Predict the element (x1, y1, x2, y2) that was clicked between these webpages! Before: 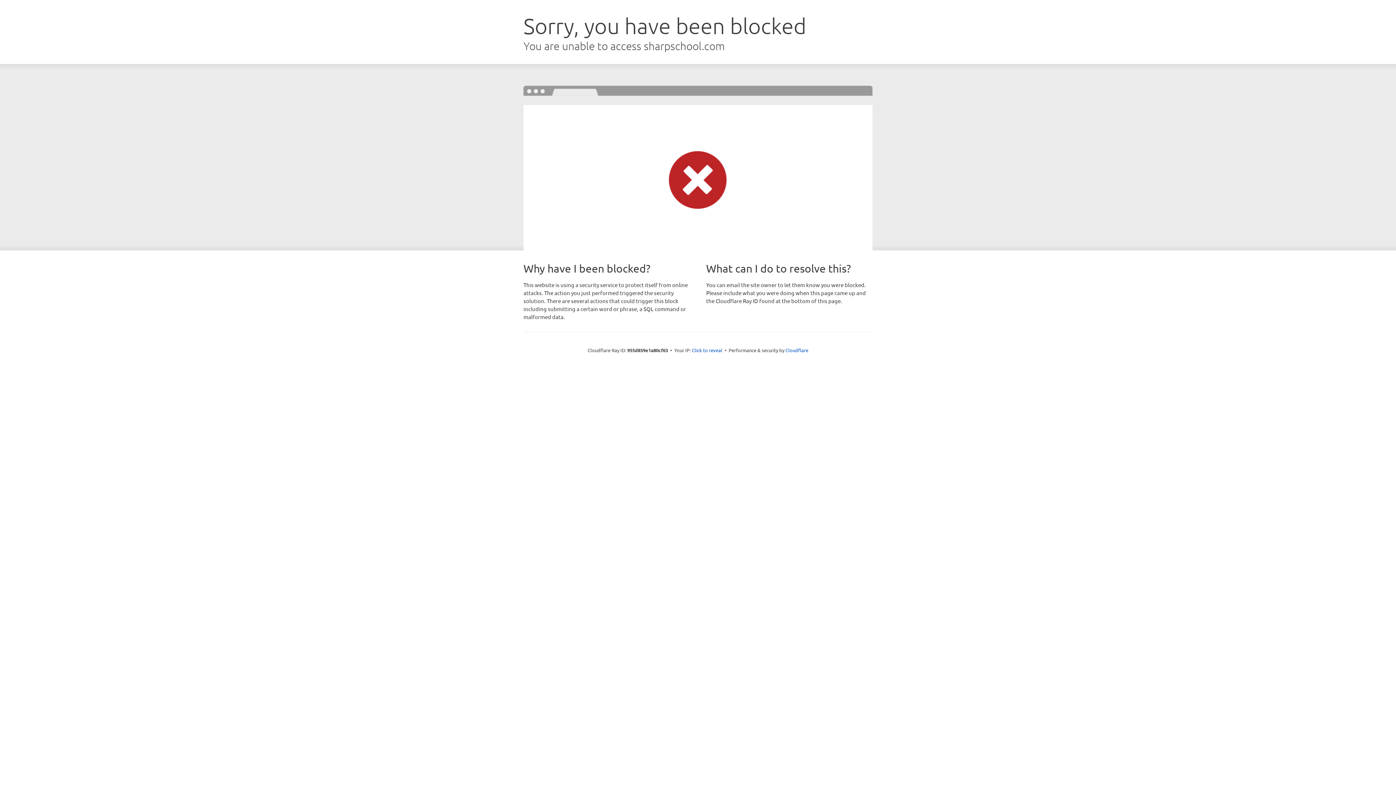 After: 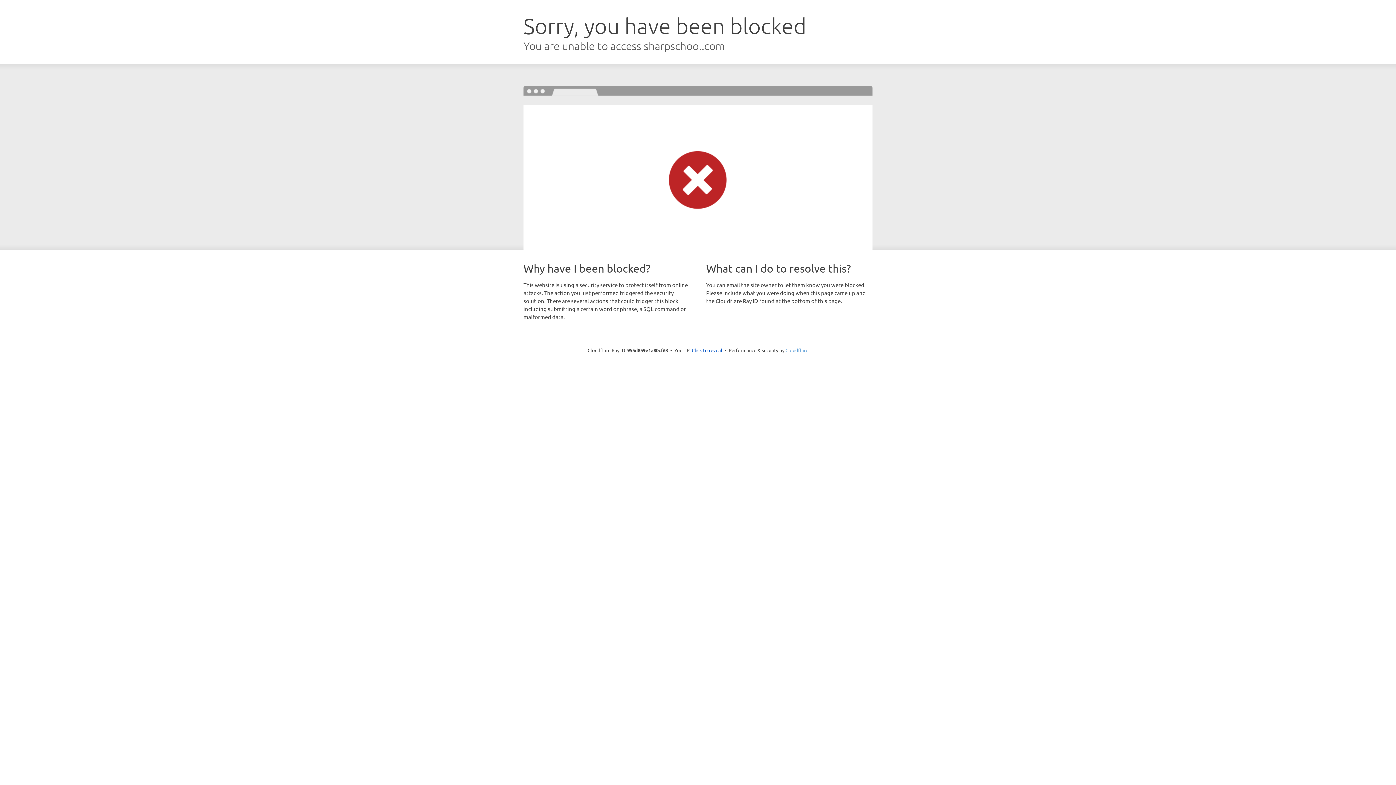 Action: bbox: (785, 347, 808, 353) label: Cloudflare